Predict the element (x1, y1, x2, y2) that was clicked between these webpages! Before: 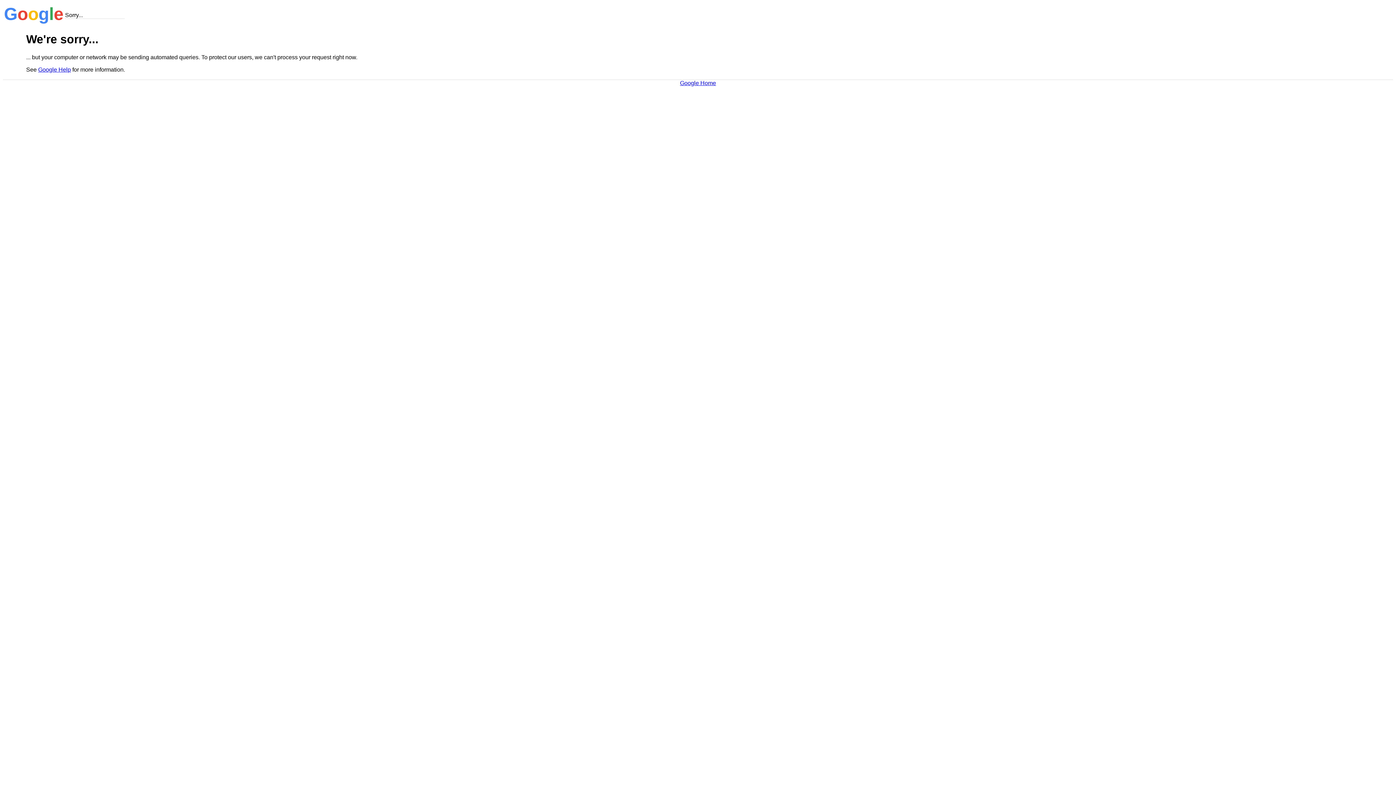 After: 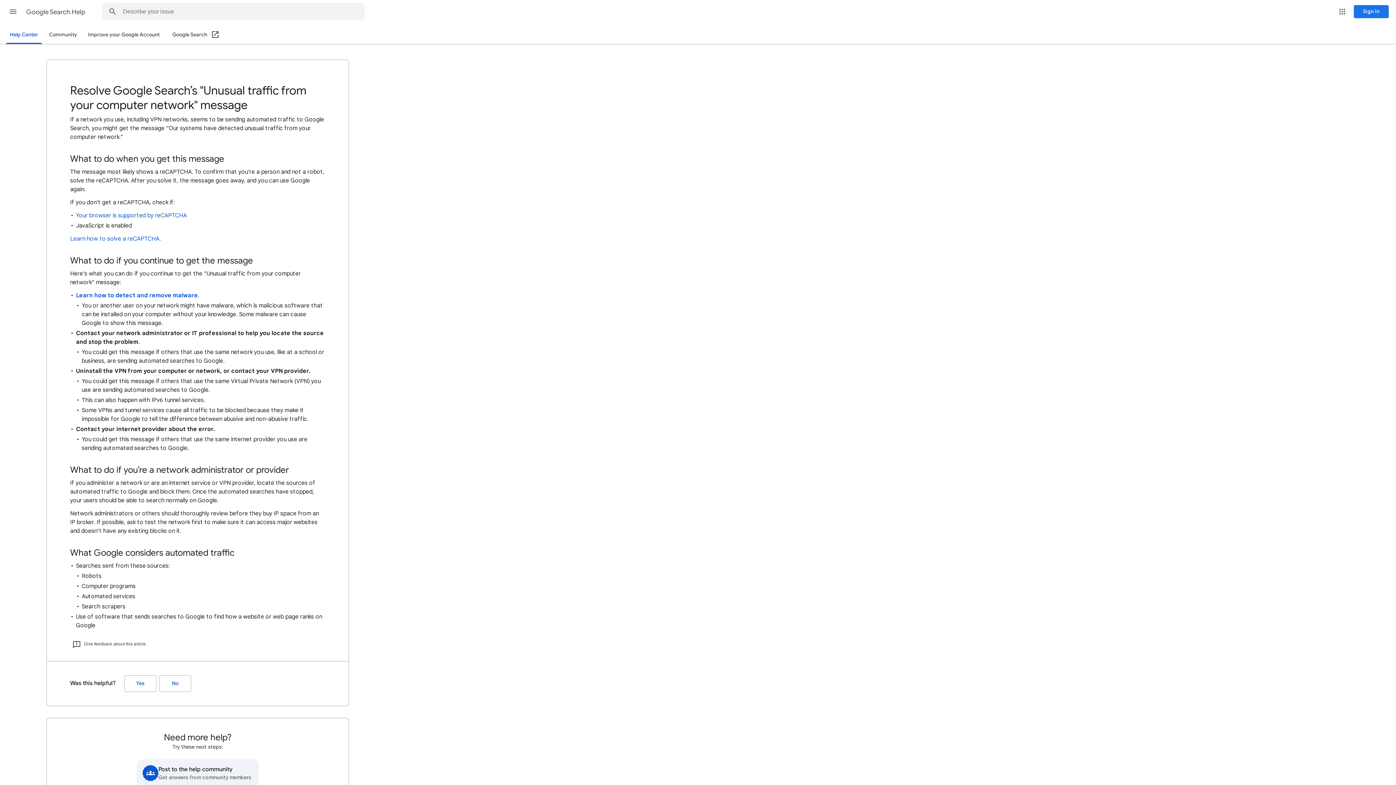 Action: label: Google Help bbox: (38, 66, 70, 72)